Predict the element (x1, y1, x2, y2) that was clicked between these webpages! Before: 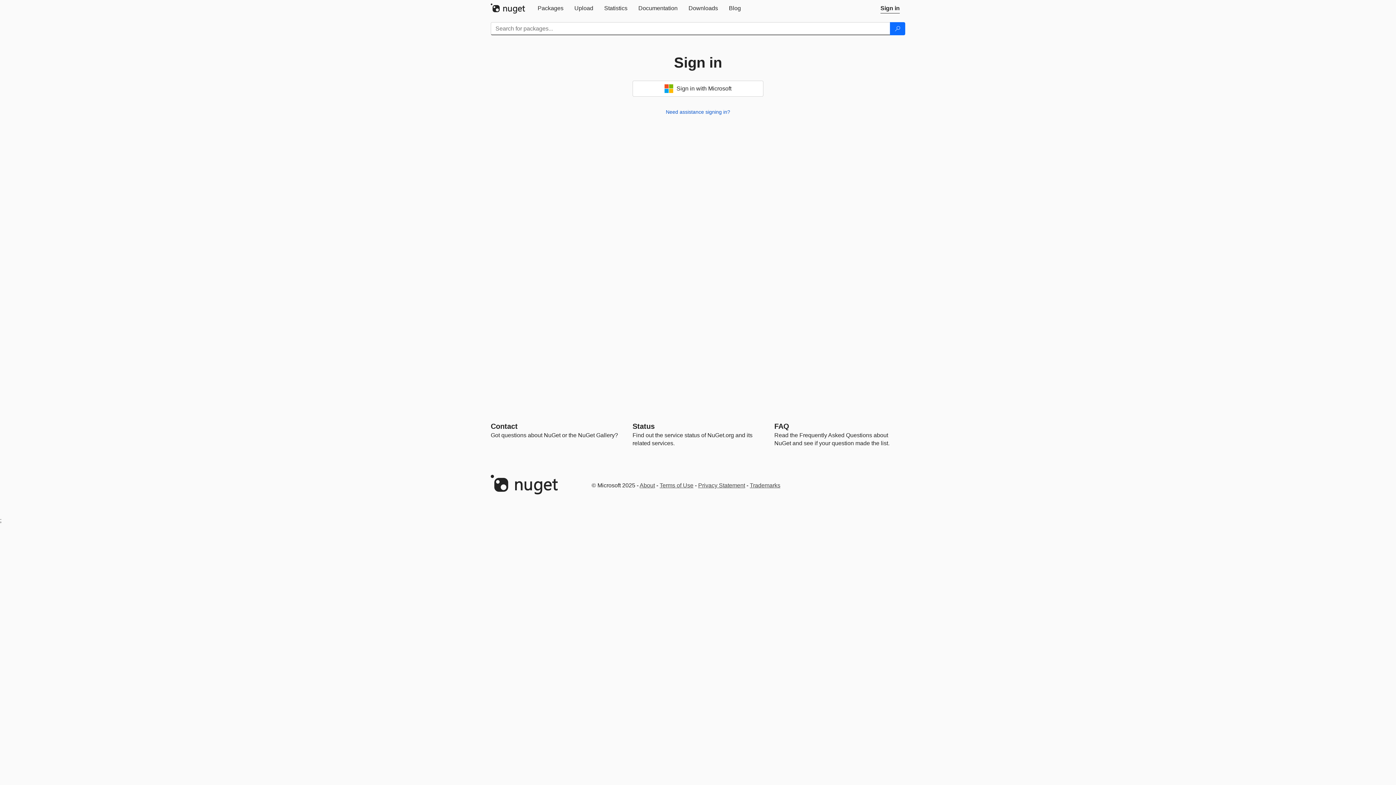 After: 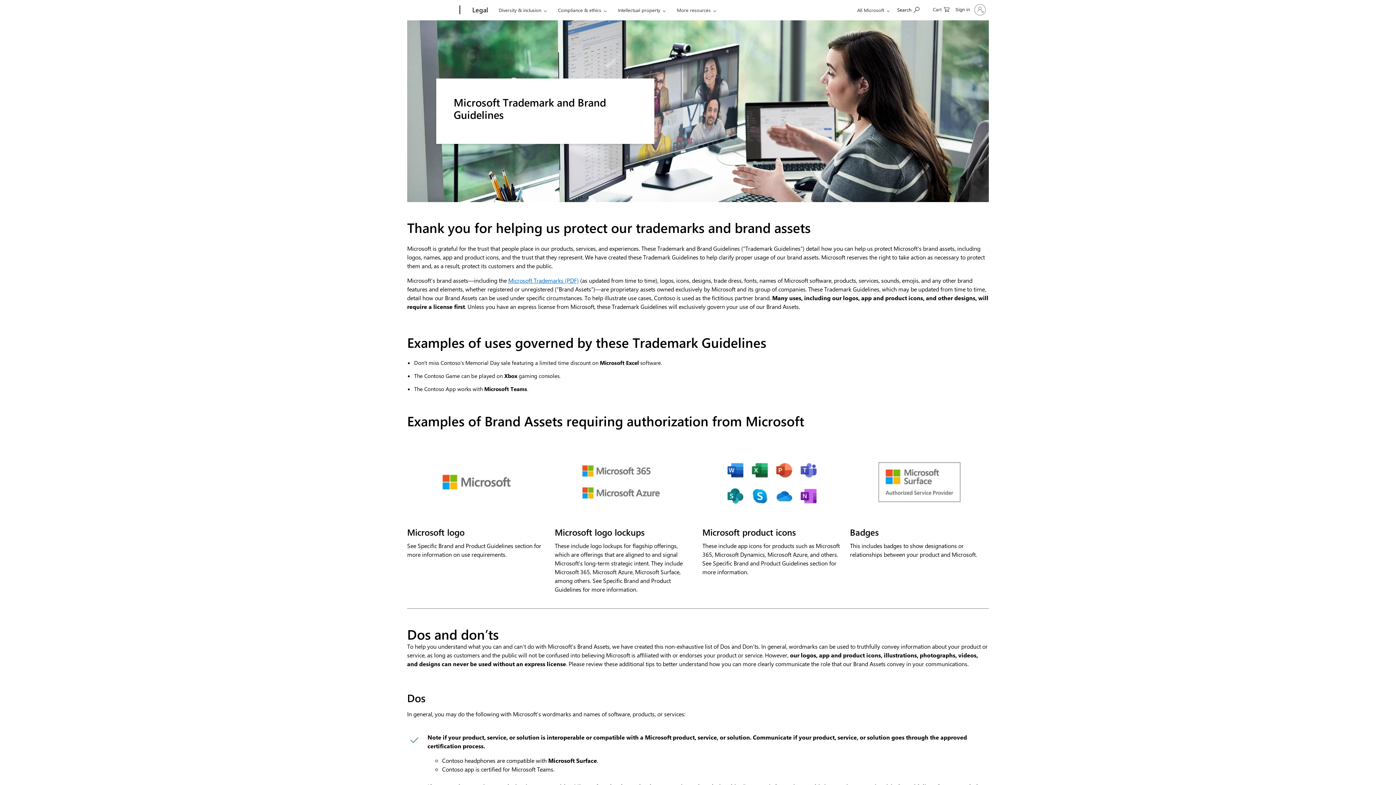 Action: bbox: (750, 482, 780, 488) label: Trademarks